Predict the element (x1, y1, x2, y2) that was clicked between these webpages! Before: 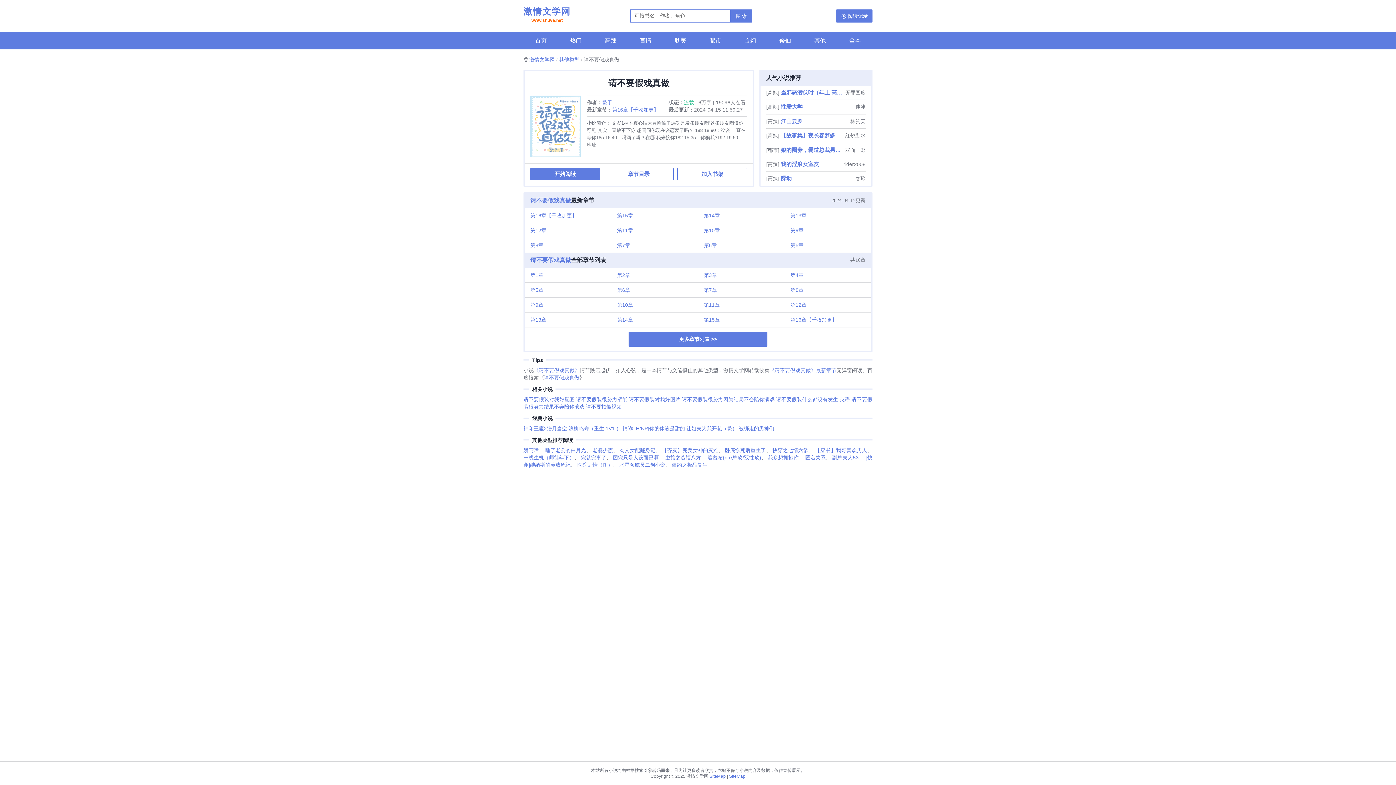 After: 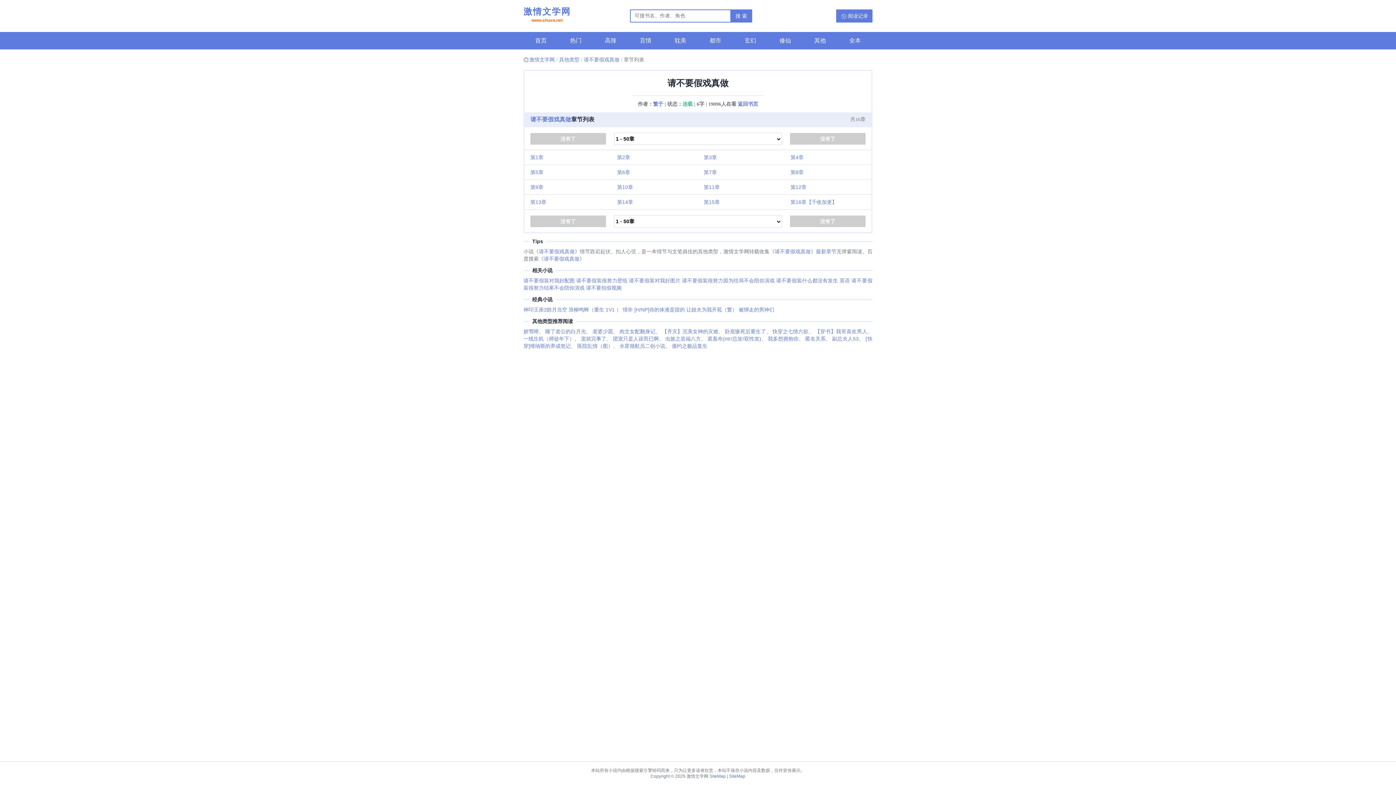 Action: bbox: (604, 168, 673, 180) label: 章节目录